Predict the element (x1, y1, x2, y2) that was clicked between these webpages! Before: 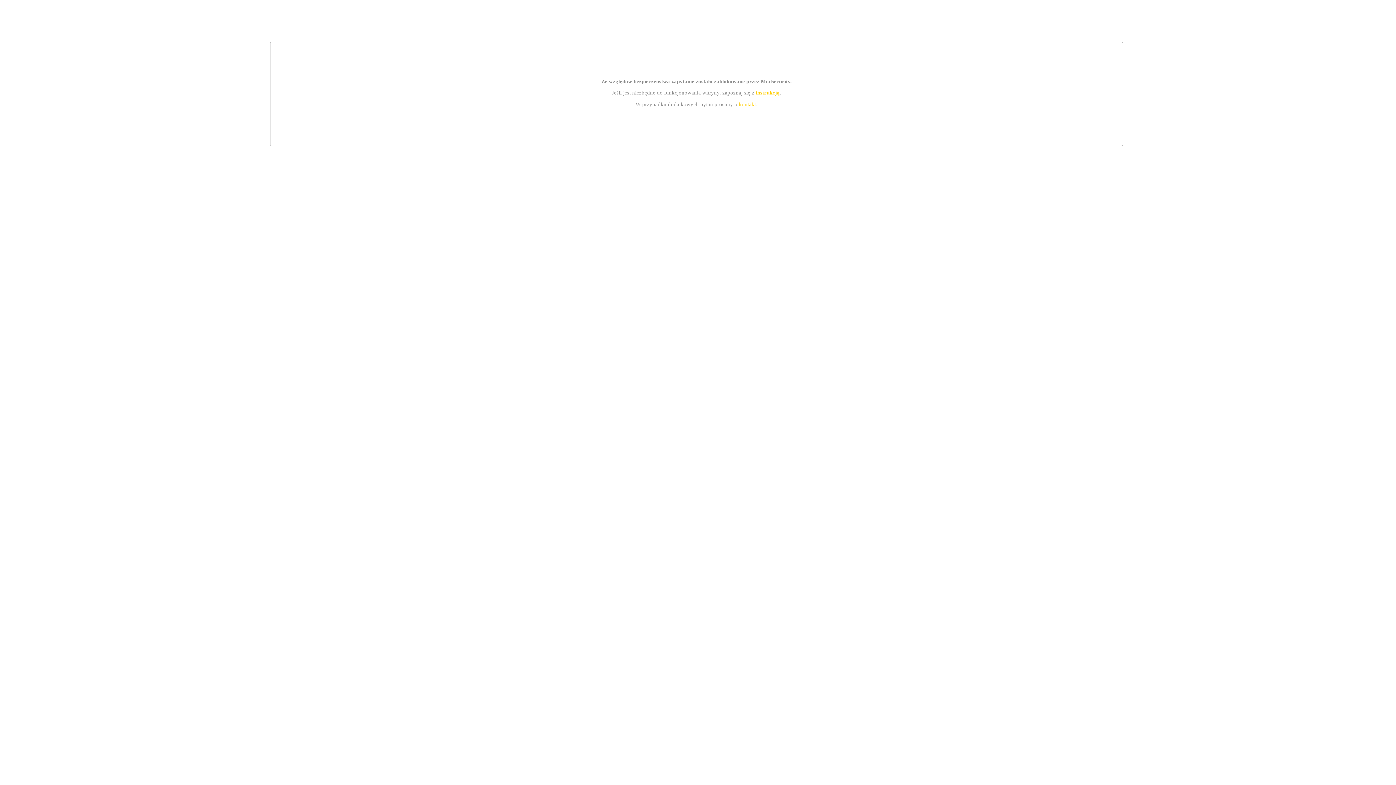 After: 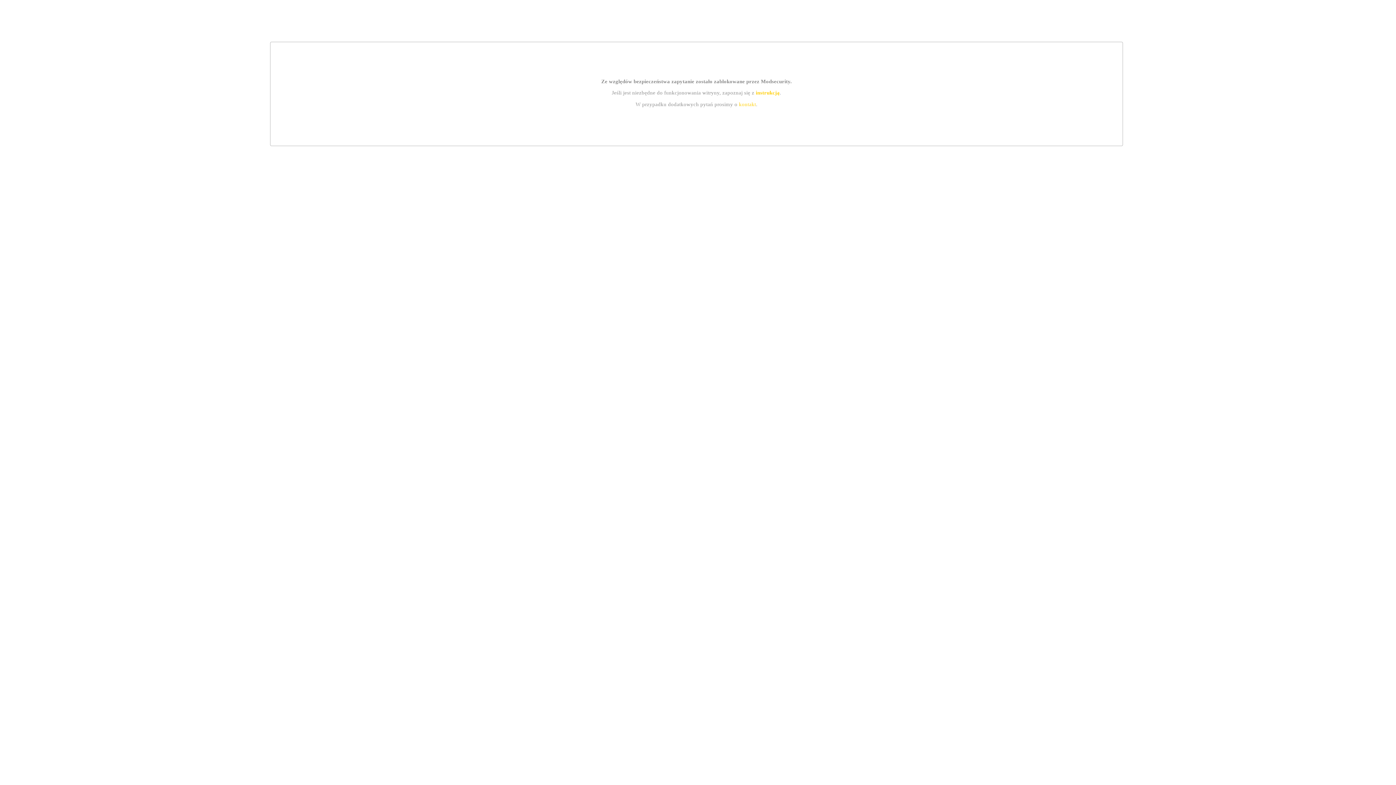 Action: bbox: (739, 101, 756, 107) label: kontakt